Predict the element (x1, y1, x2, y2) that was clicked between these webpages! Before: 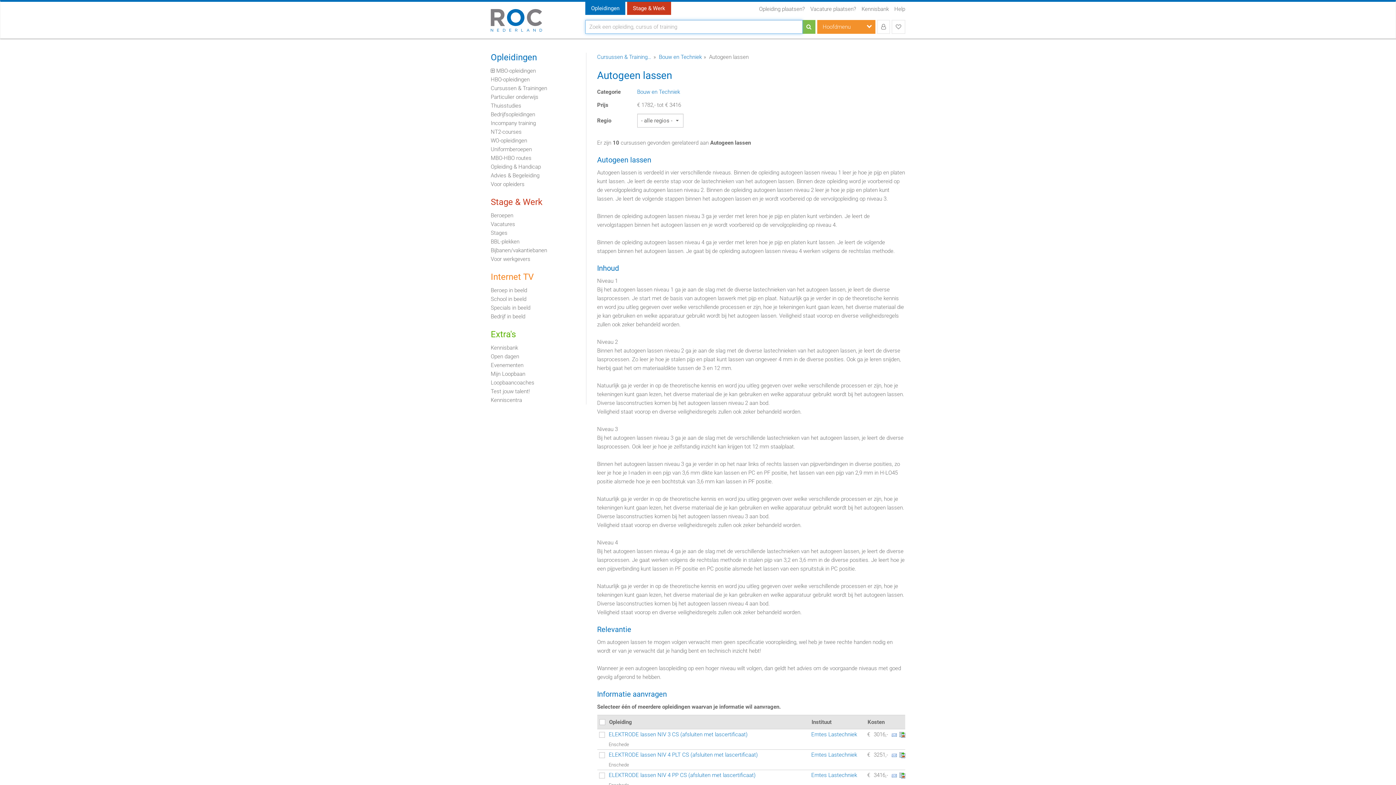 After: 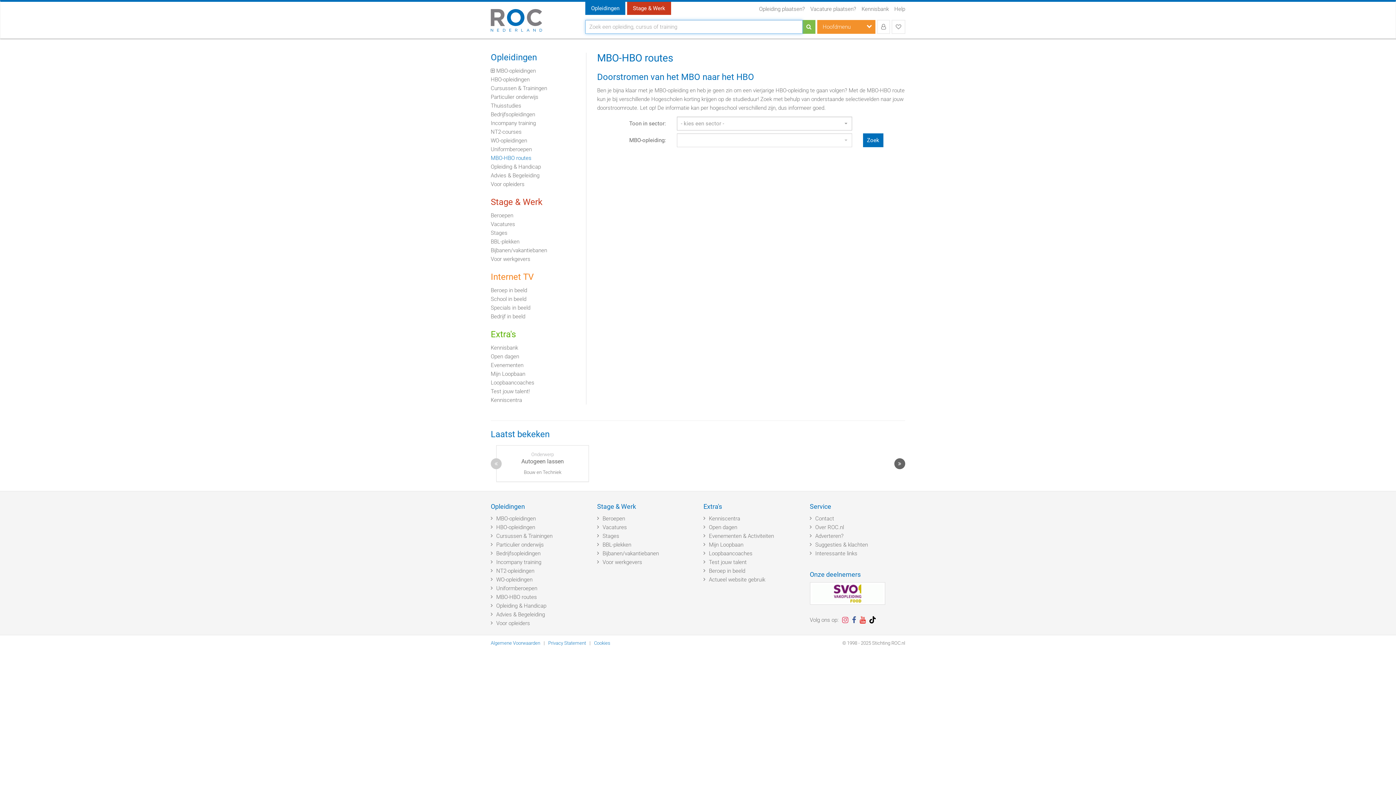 Action: label: MBO-HBO routes bbox: (490, 153, 580, 162)